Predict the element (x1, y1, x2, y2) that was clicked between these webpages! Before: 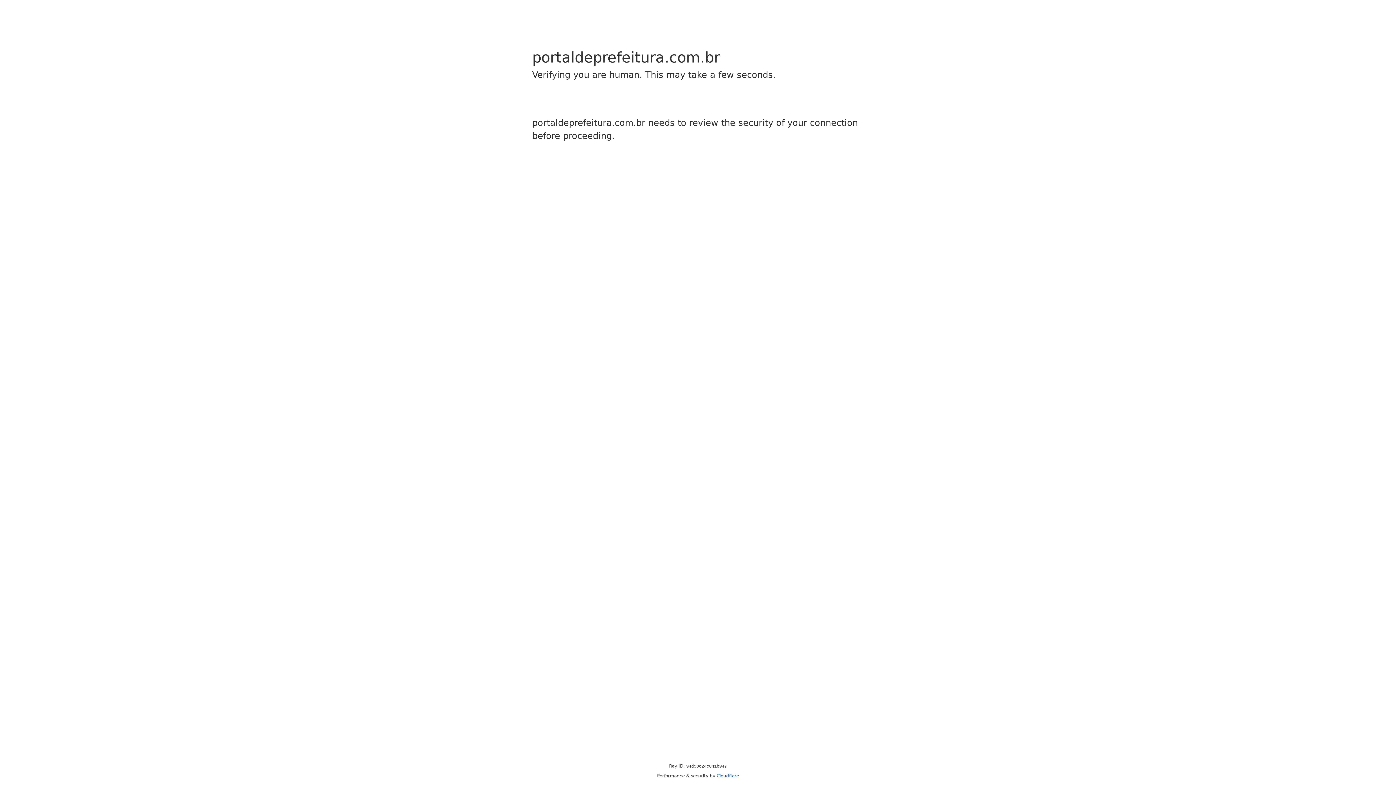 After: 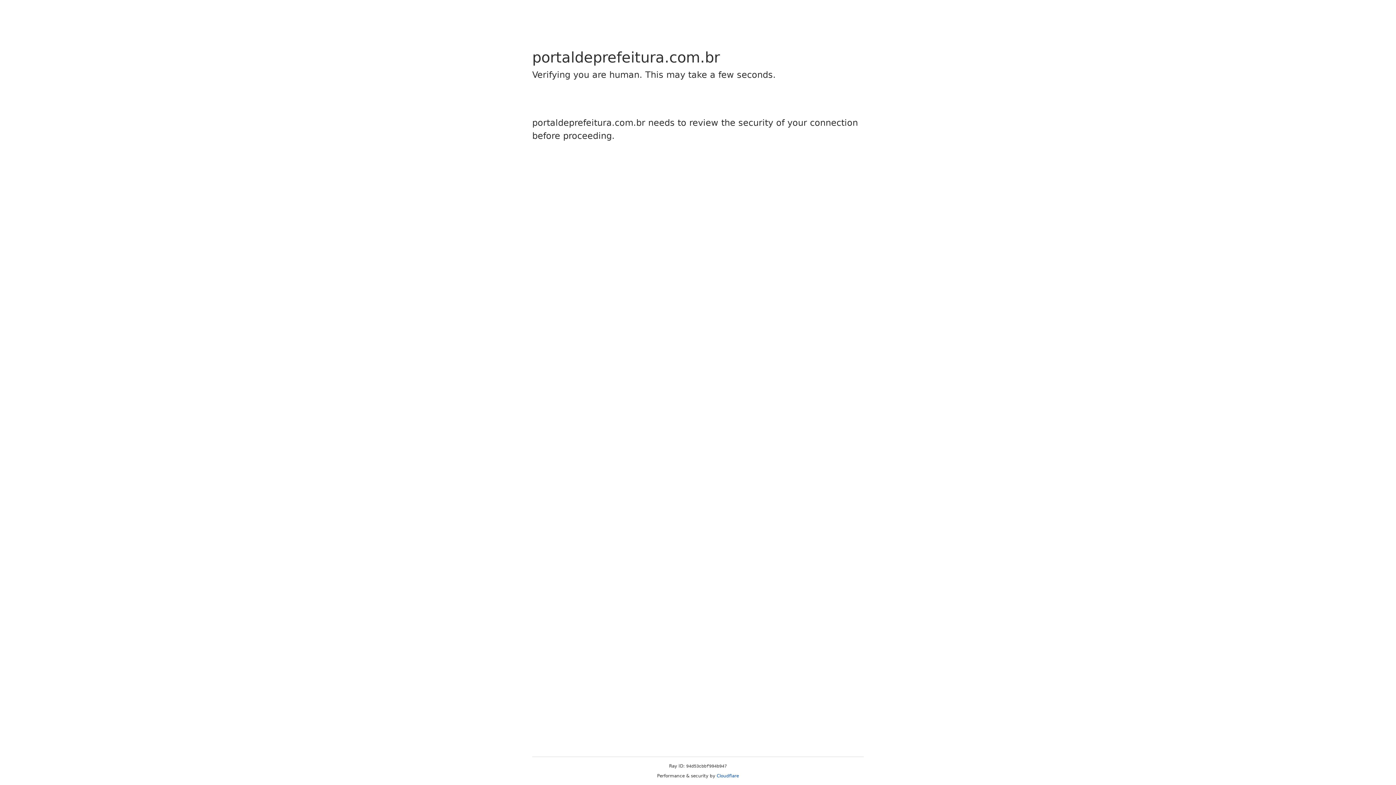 Action: label: Cloudflare bbox: (716, 773, 739, 778)